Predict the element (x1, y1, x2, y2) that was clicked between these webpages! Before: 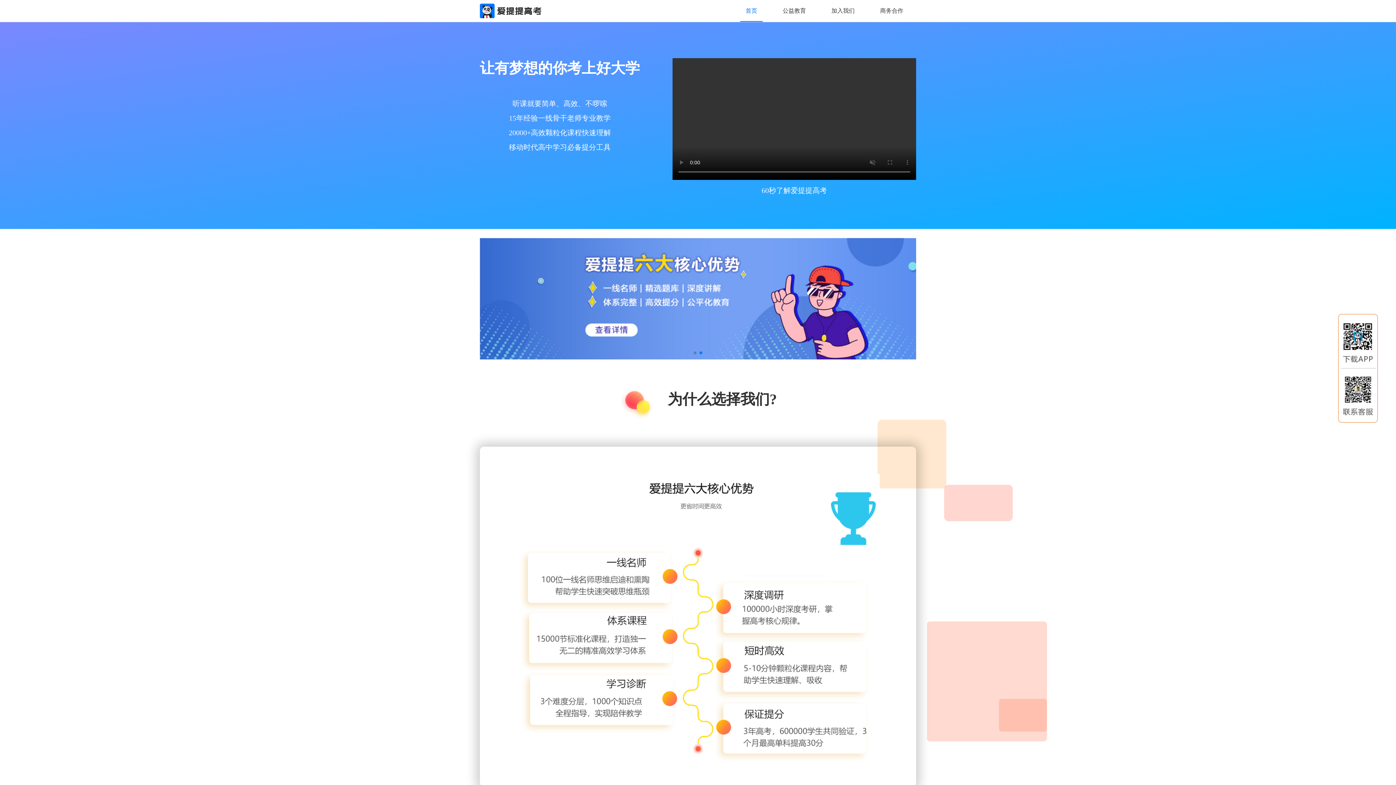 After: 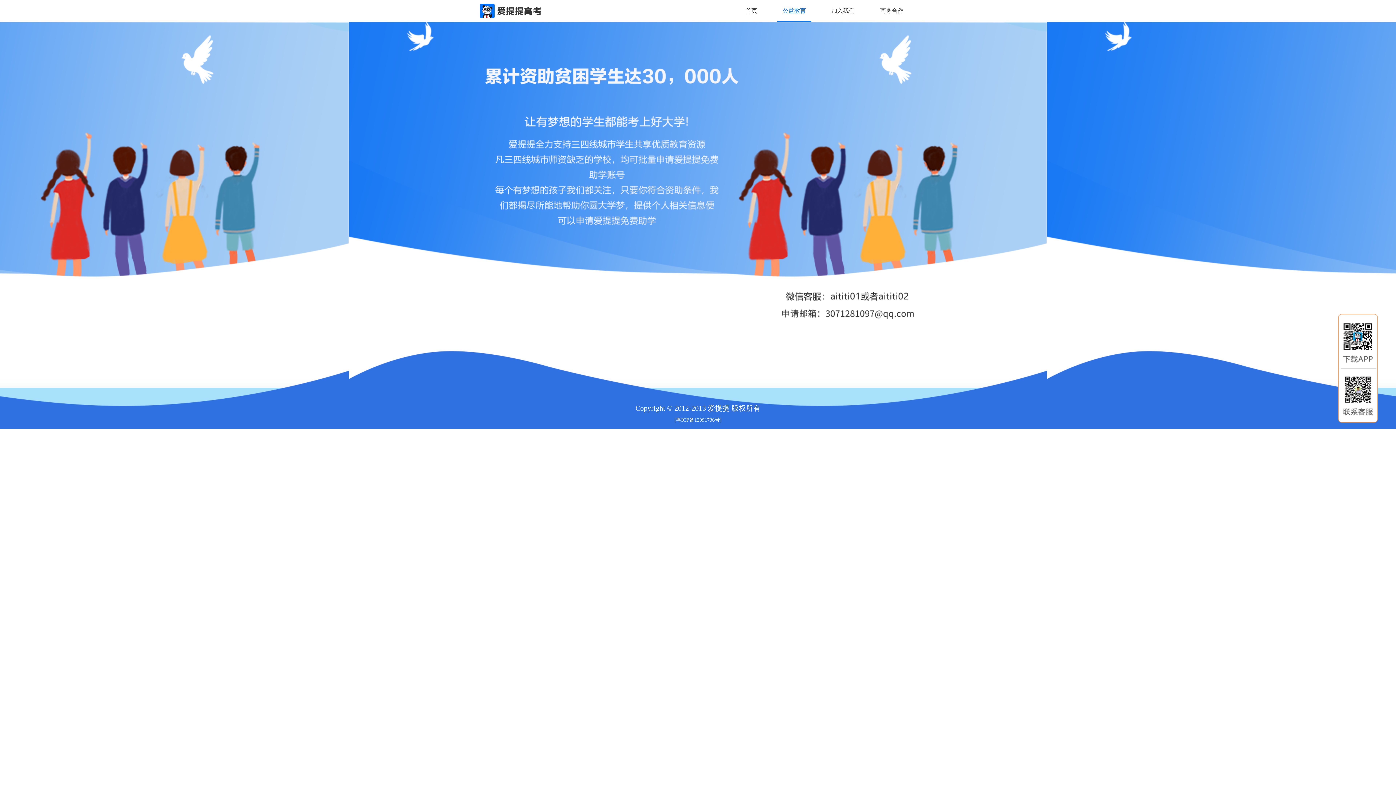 Action: label: 公益教育 bbox: (777, 0, 811, 21)